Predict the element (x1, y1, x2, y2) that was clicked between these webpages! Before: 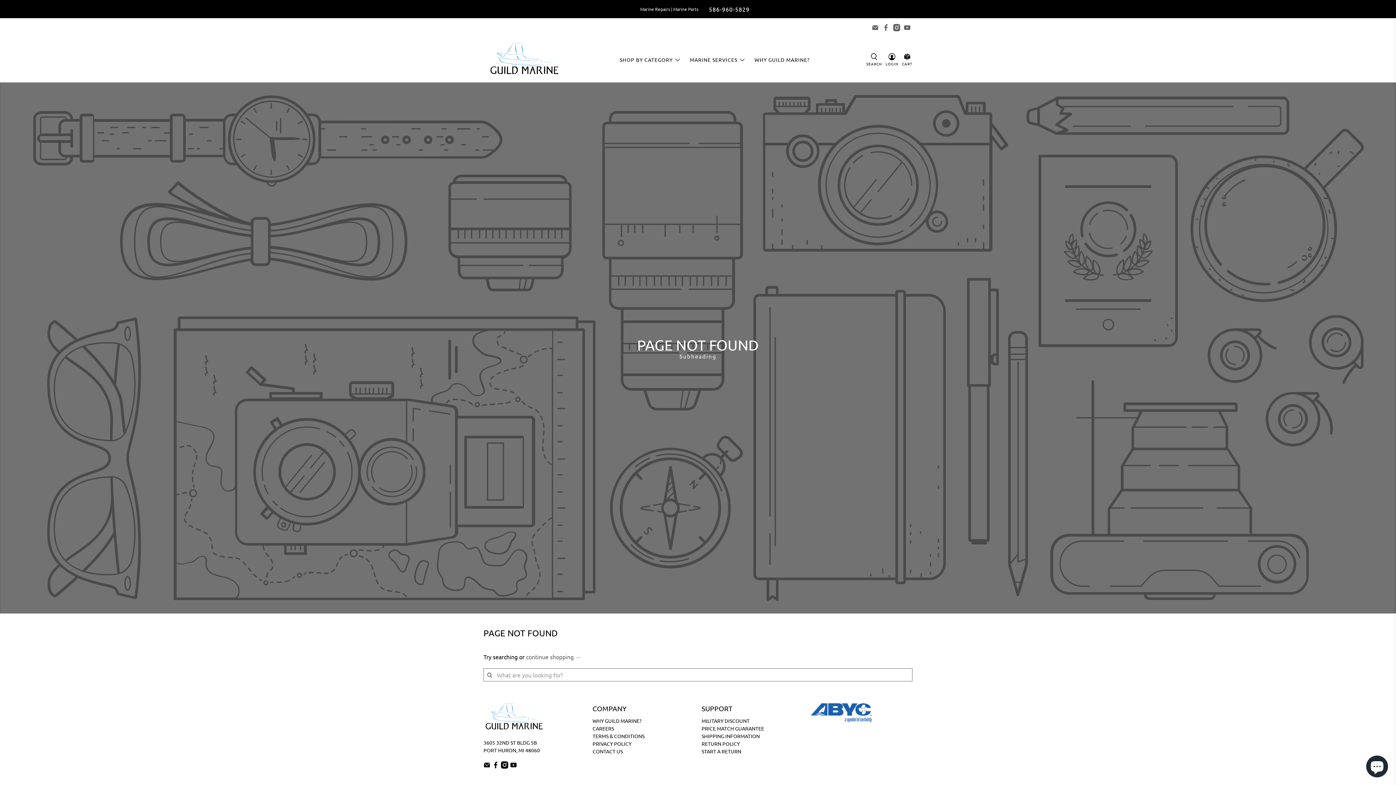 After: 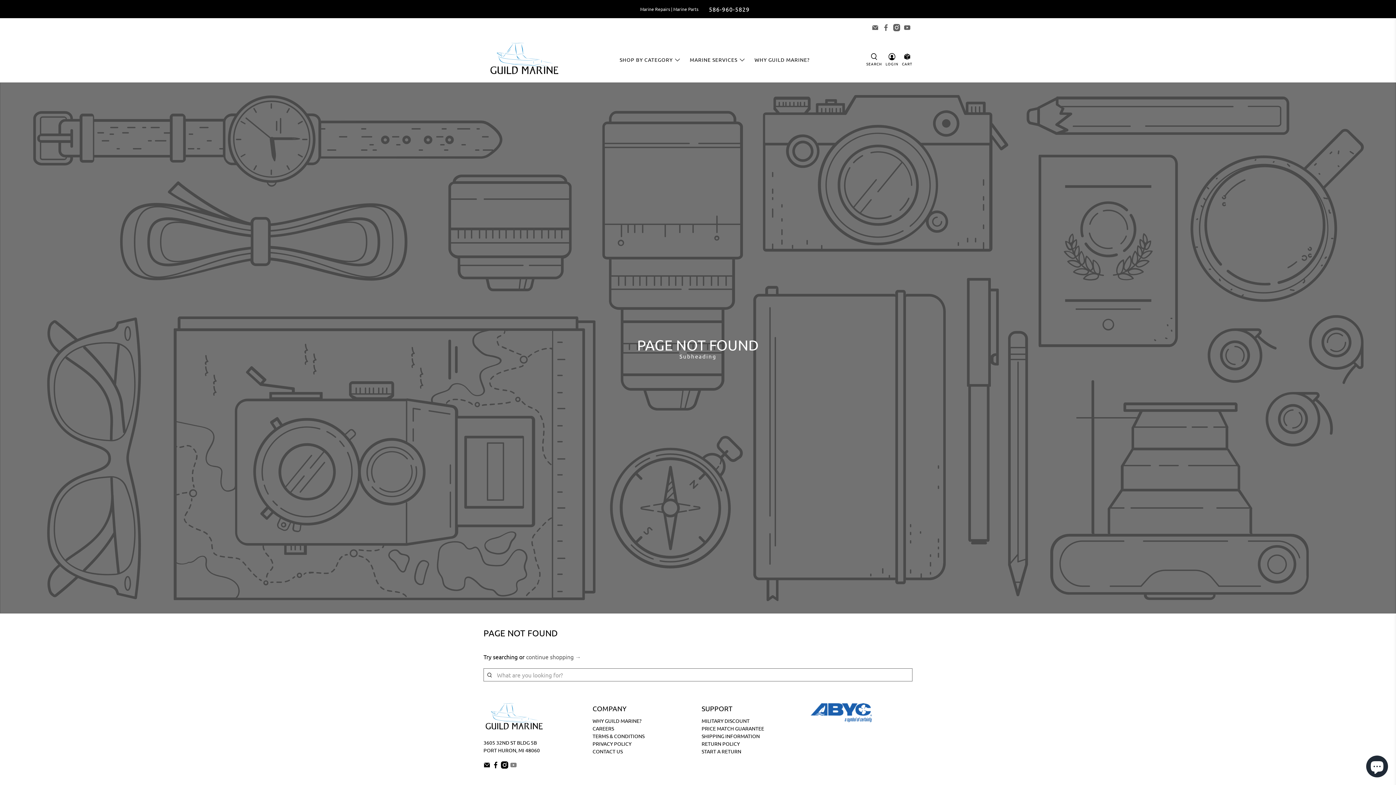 Action: bbox: (510, 763, 517, 770)